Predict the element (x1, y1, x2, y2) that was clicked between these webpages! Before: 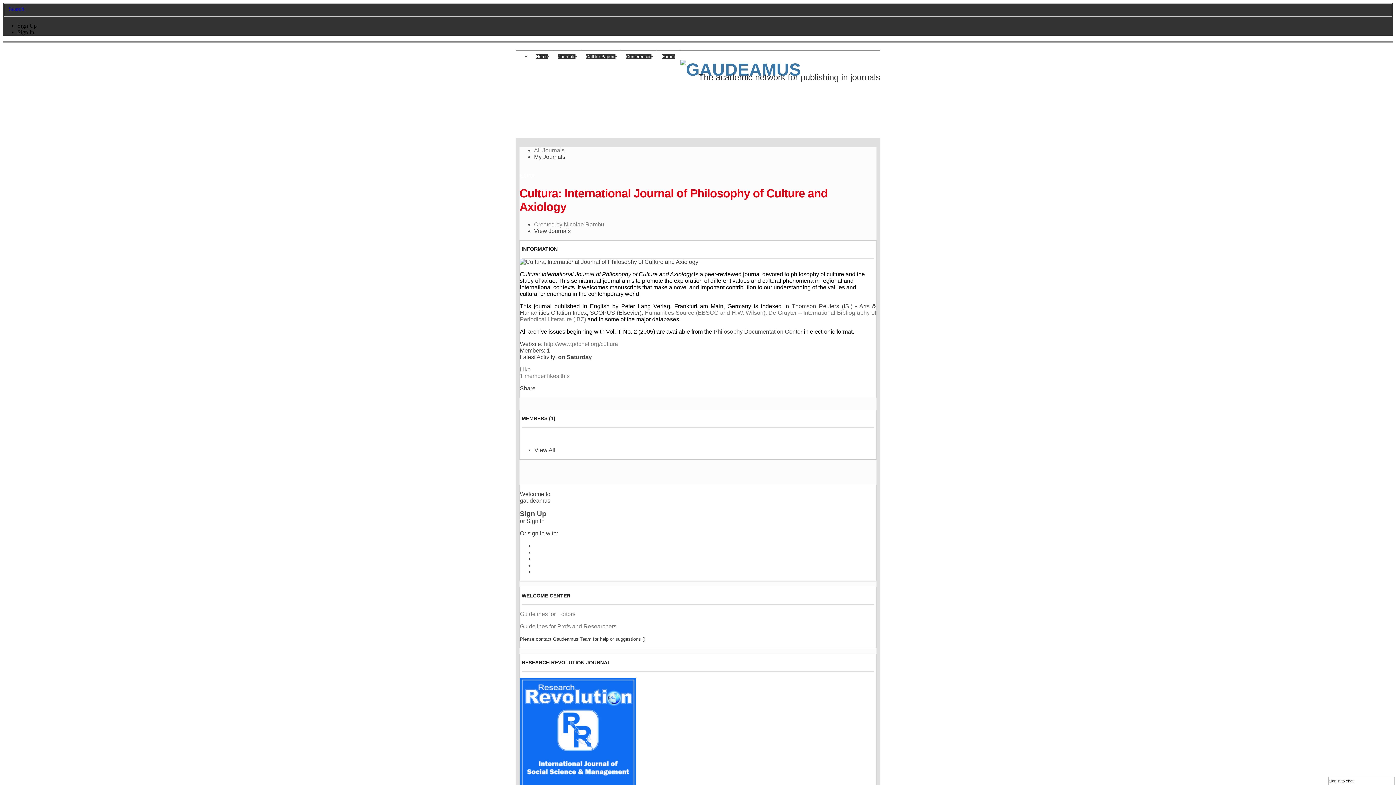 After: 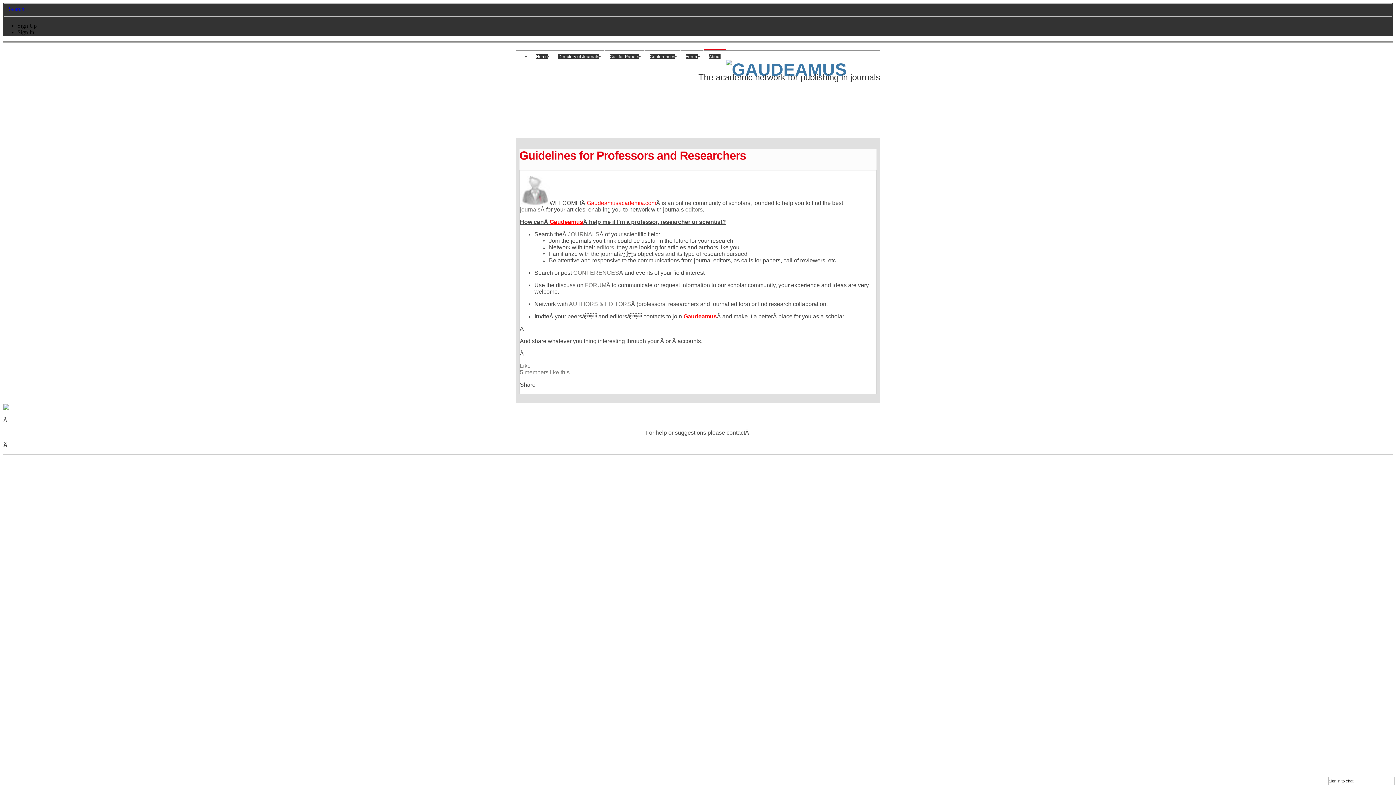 Action: bbox: (520, 623, 616, 629) label: Guidelines for Profs and Researchers